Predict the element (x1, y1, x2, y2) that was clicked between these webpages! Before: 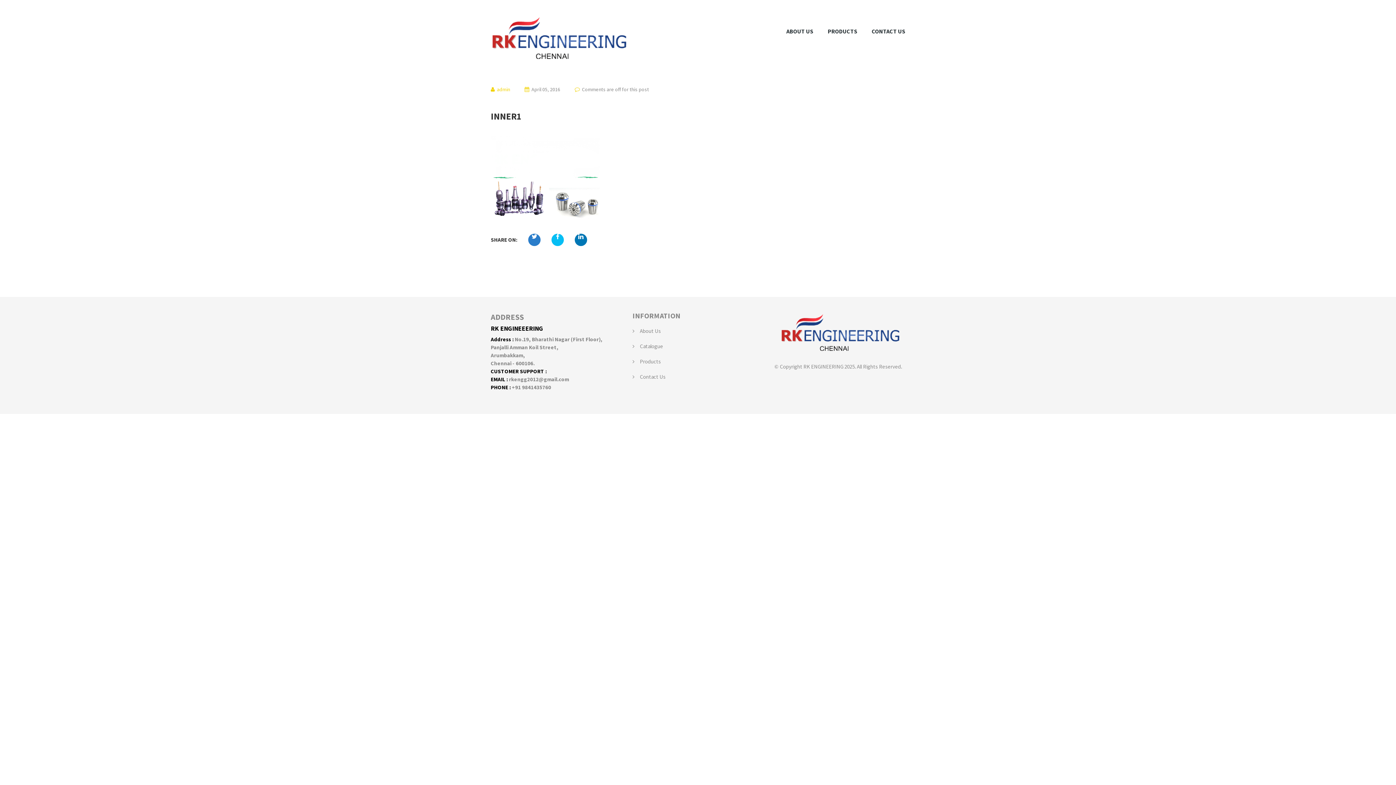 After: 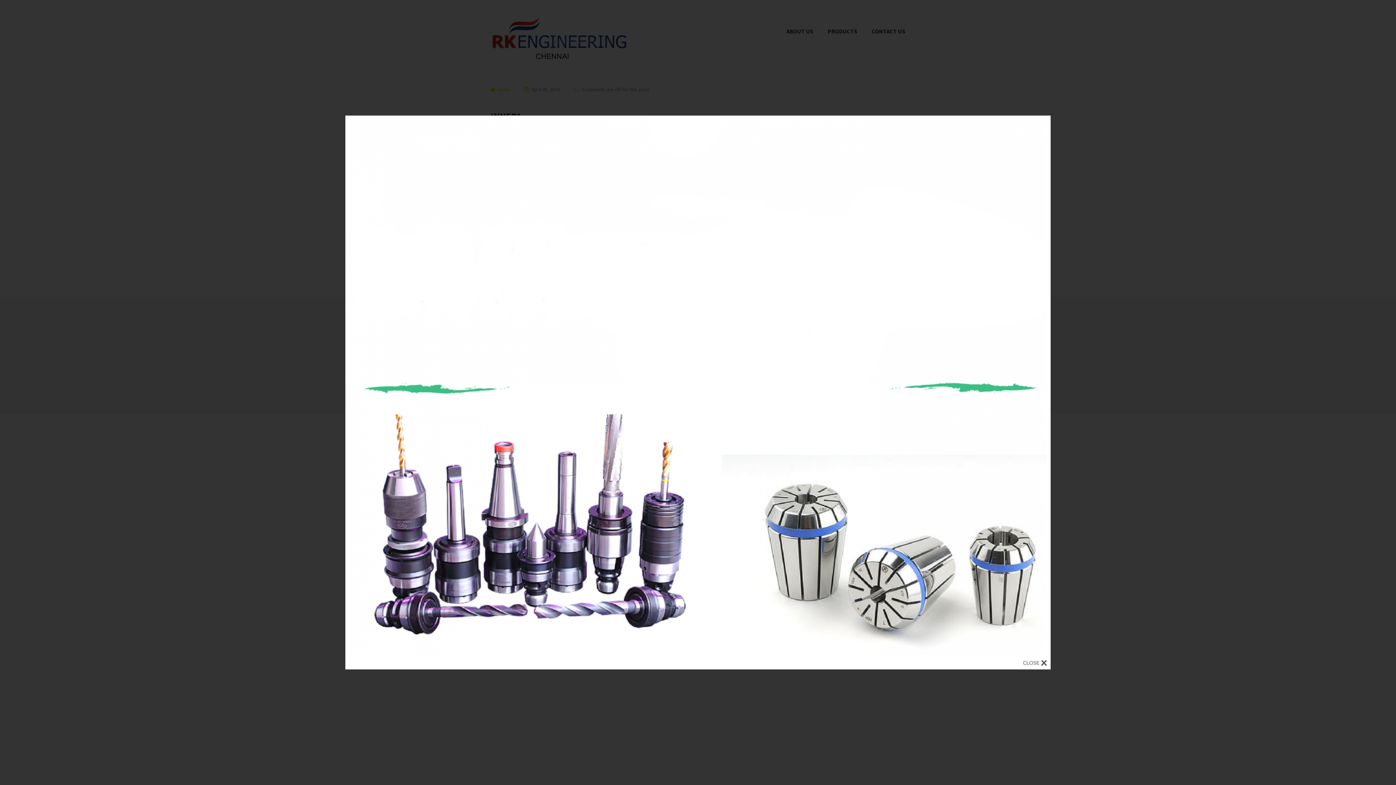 Action: bbox: (490, 173, 600, 180)